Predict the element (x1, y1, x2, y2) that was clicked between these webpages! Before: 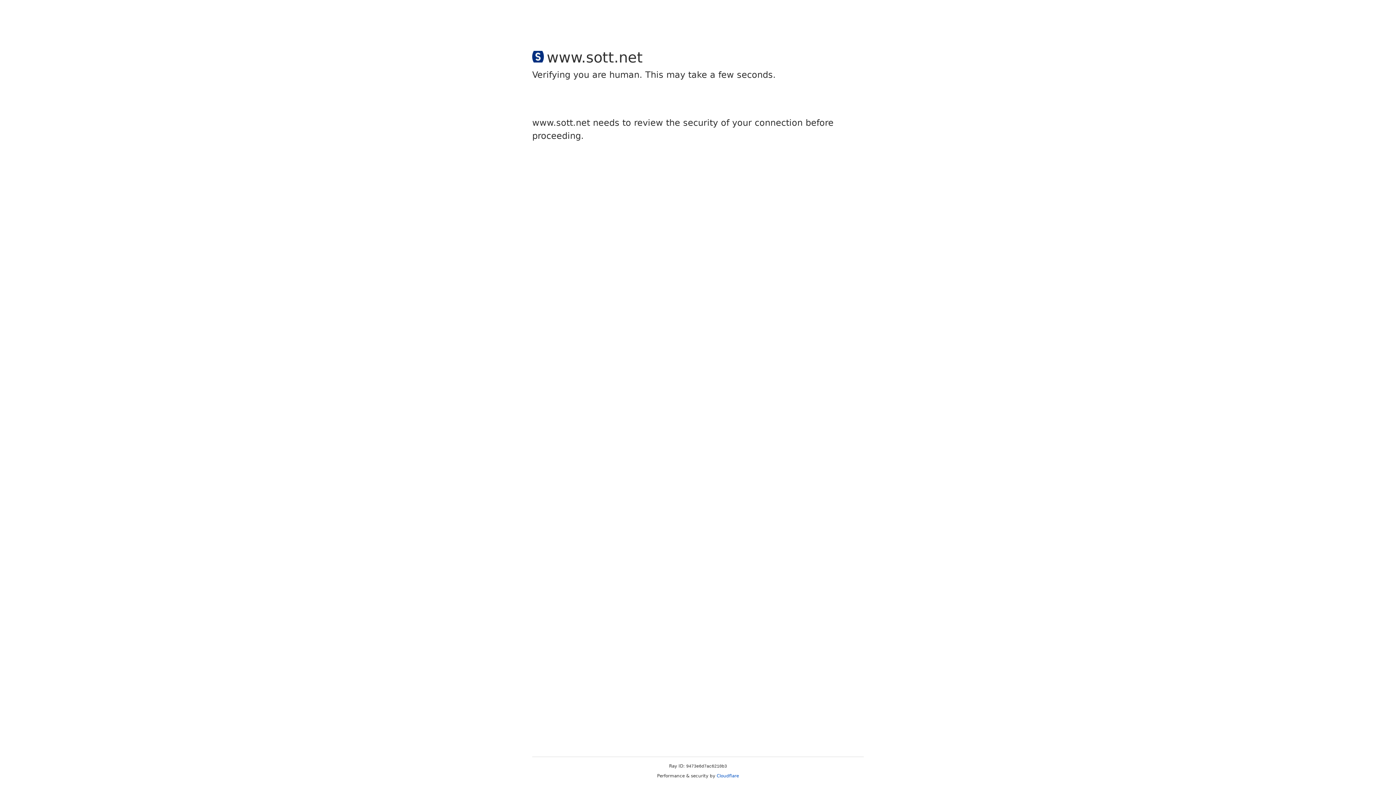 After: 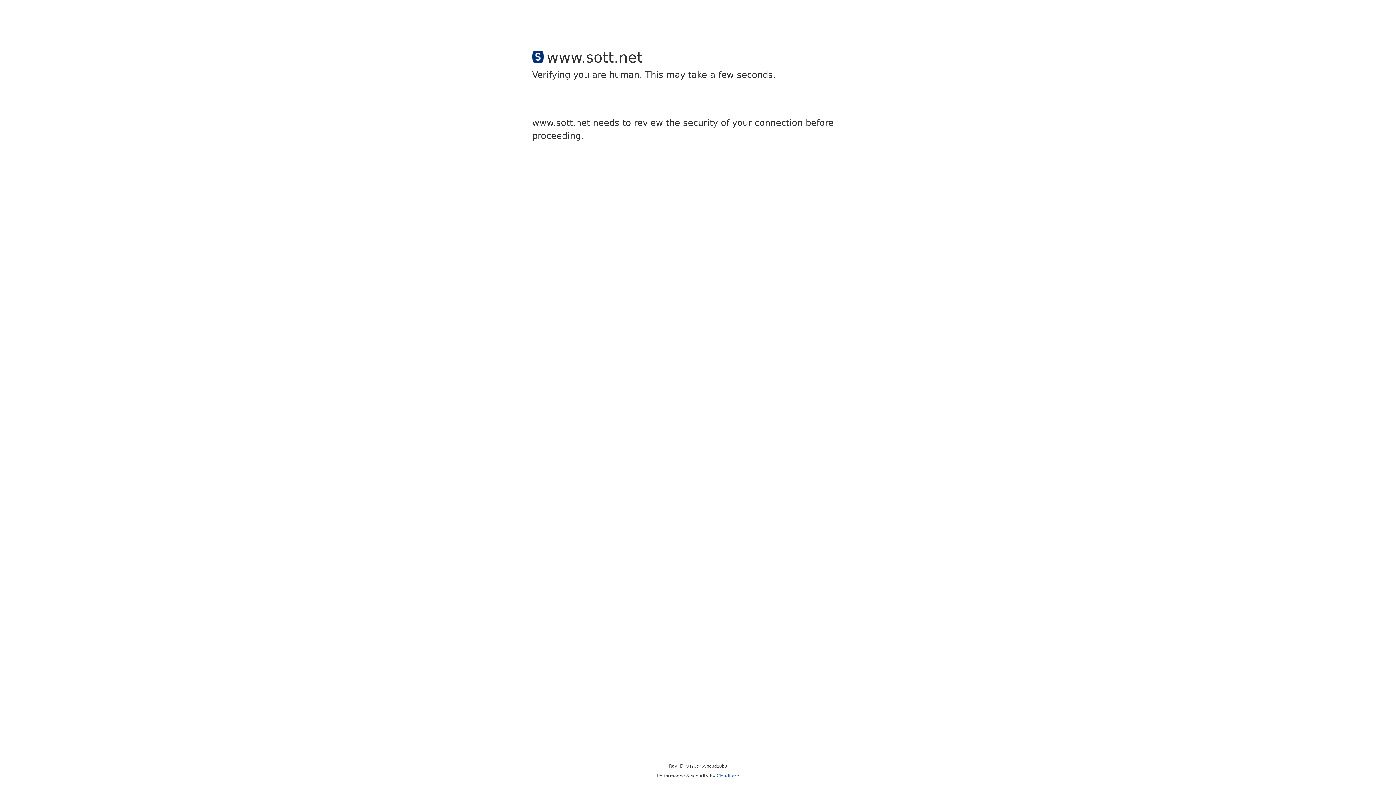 Action: label: Cloudflare bbox: (716, 773, 739, 778)